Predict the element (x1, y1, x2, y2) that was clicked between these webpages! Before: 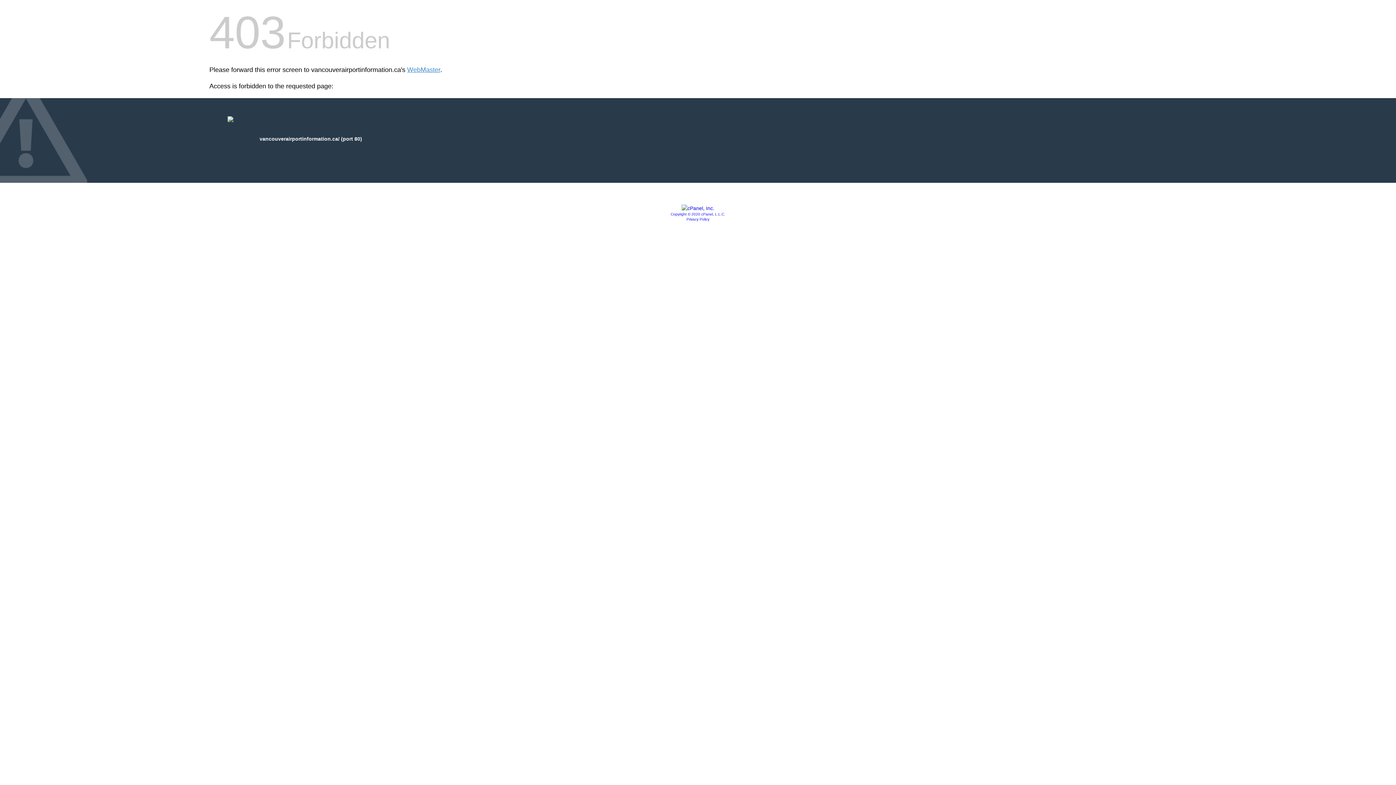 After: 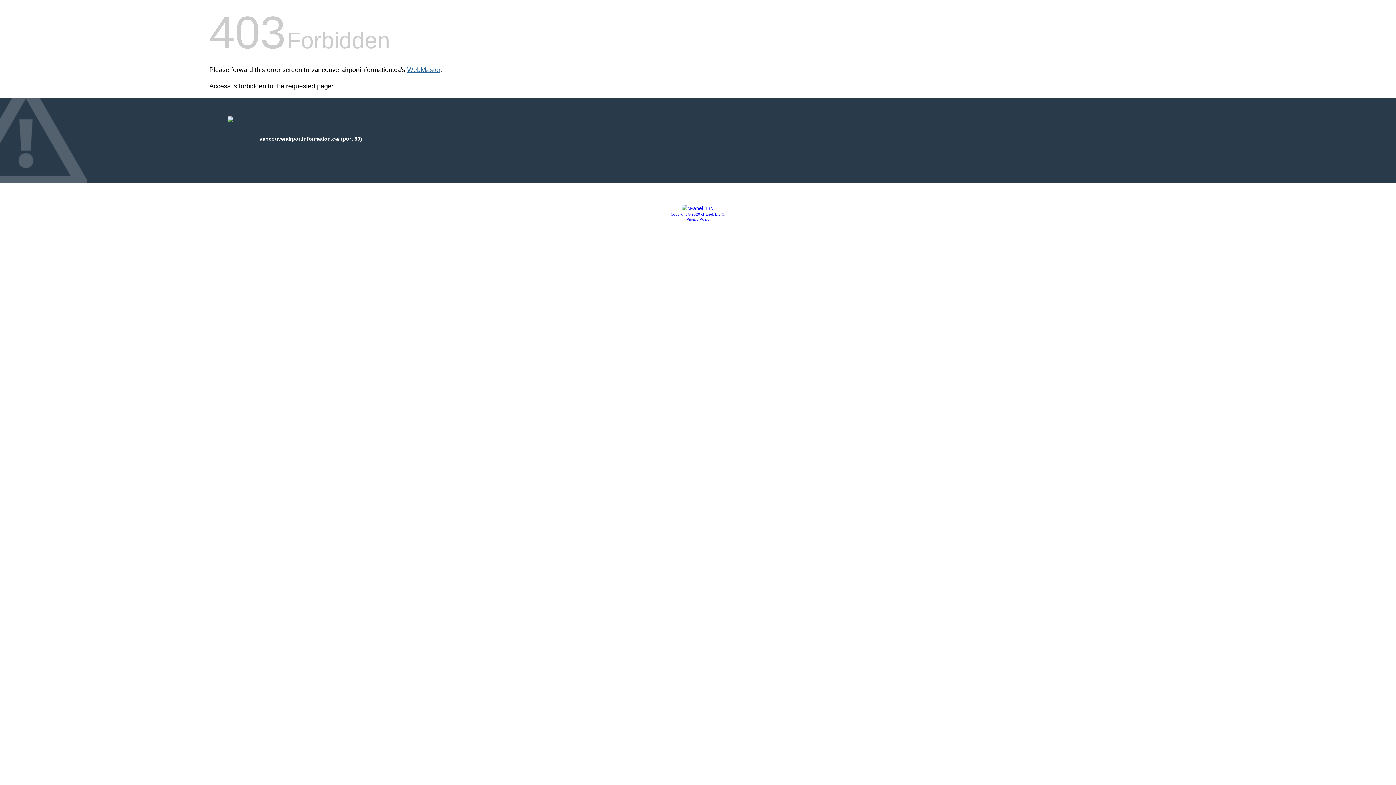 Action: label: WebMaster bbox: (407, 66, 440, 73)